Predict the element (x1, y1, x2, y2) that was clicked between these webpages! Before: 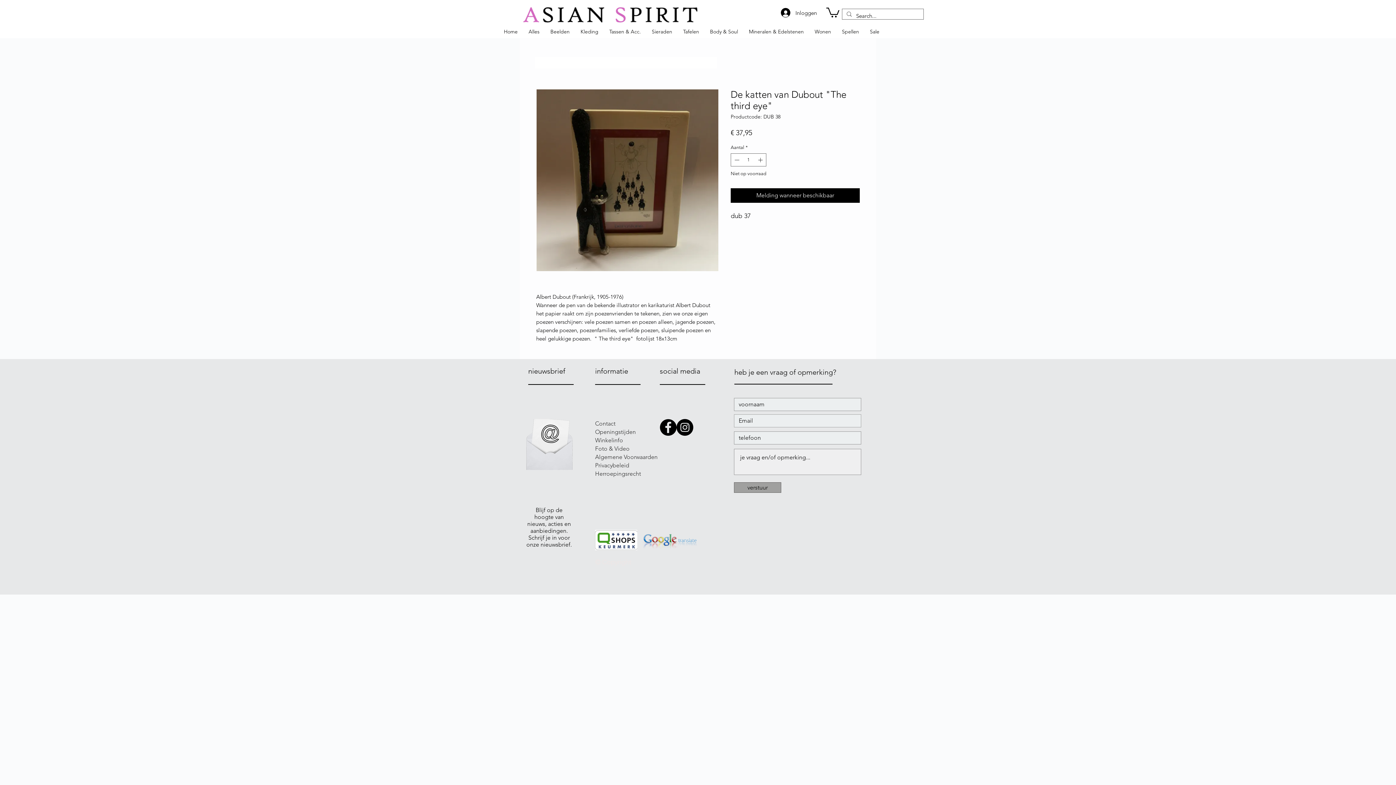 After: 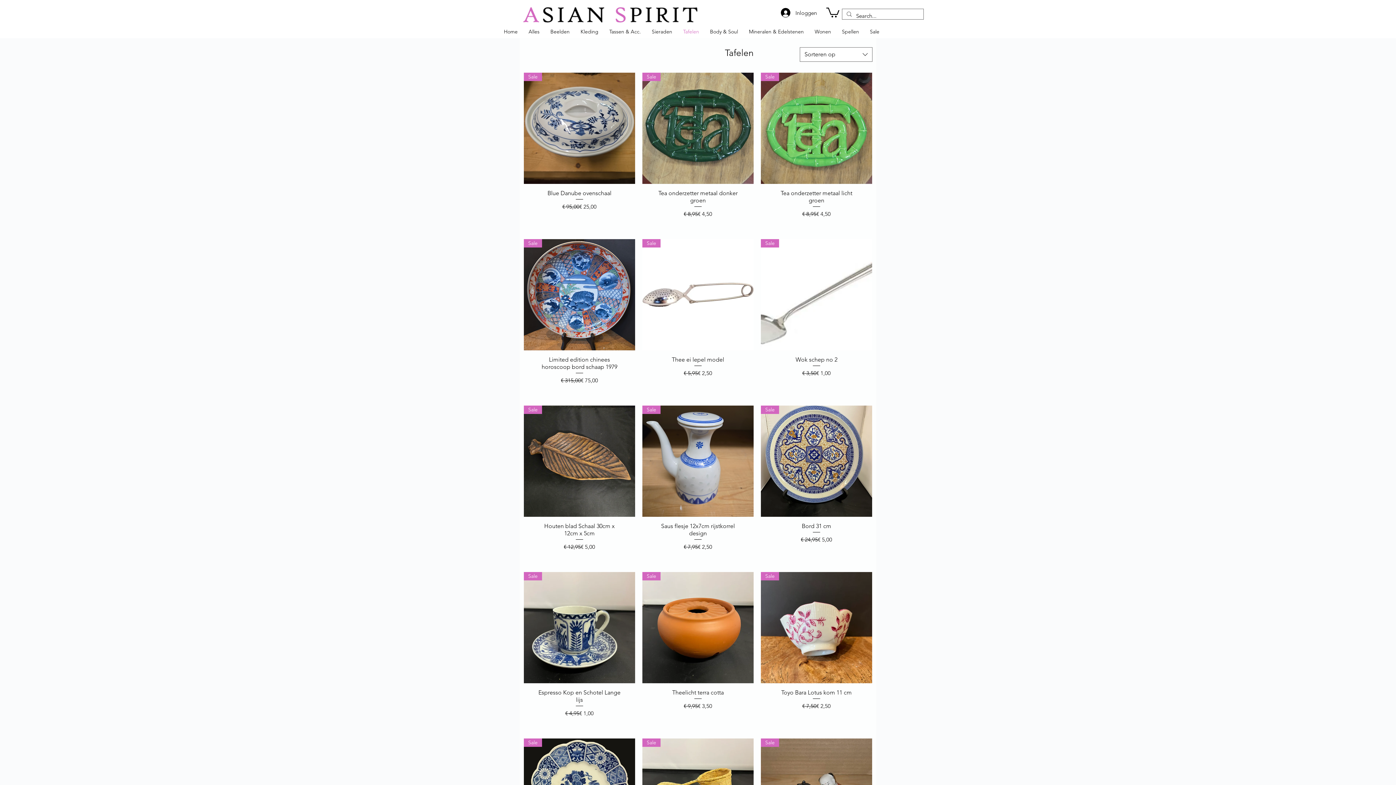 Action: bbox: (677, 25, 704, 38) label: Tafelen